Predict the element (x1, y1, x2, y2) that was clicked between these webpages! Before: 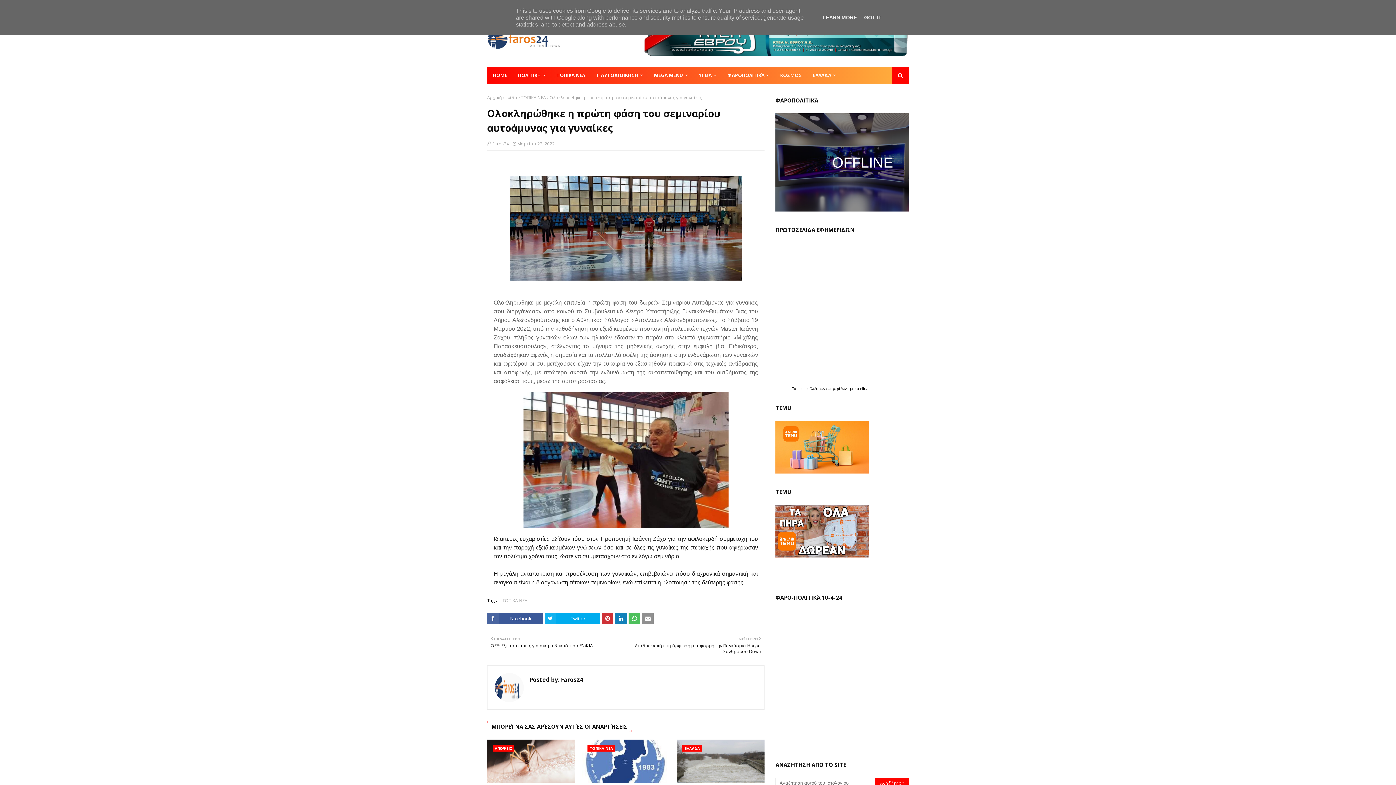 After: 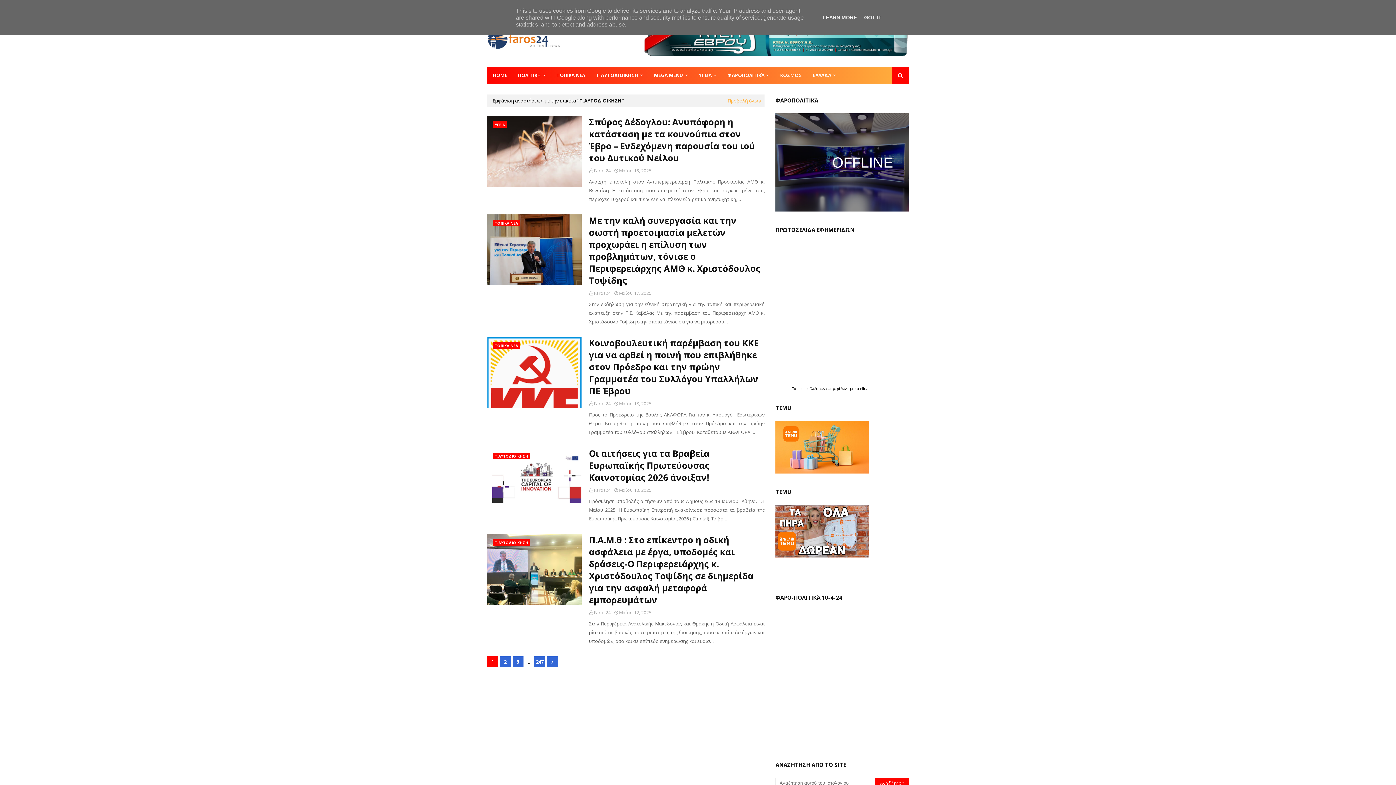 Action: bbox: (590, 66, 648, 83) label: Τ.ΑΥΤΟΔΙΟΙΚΗΣΗ